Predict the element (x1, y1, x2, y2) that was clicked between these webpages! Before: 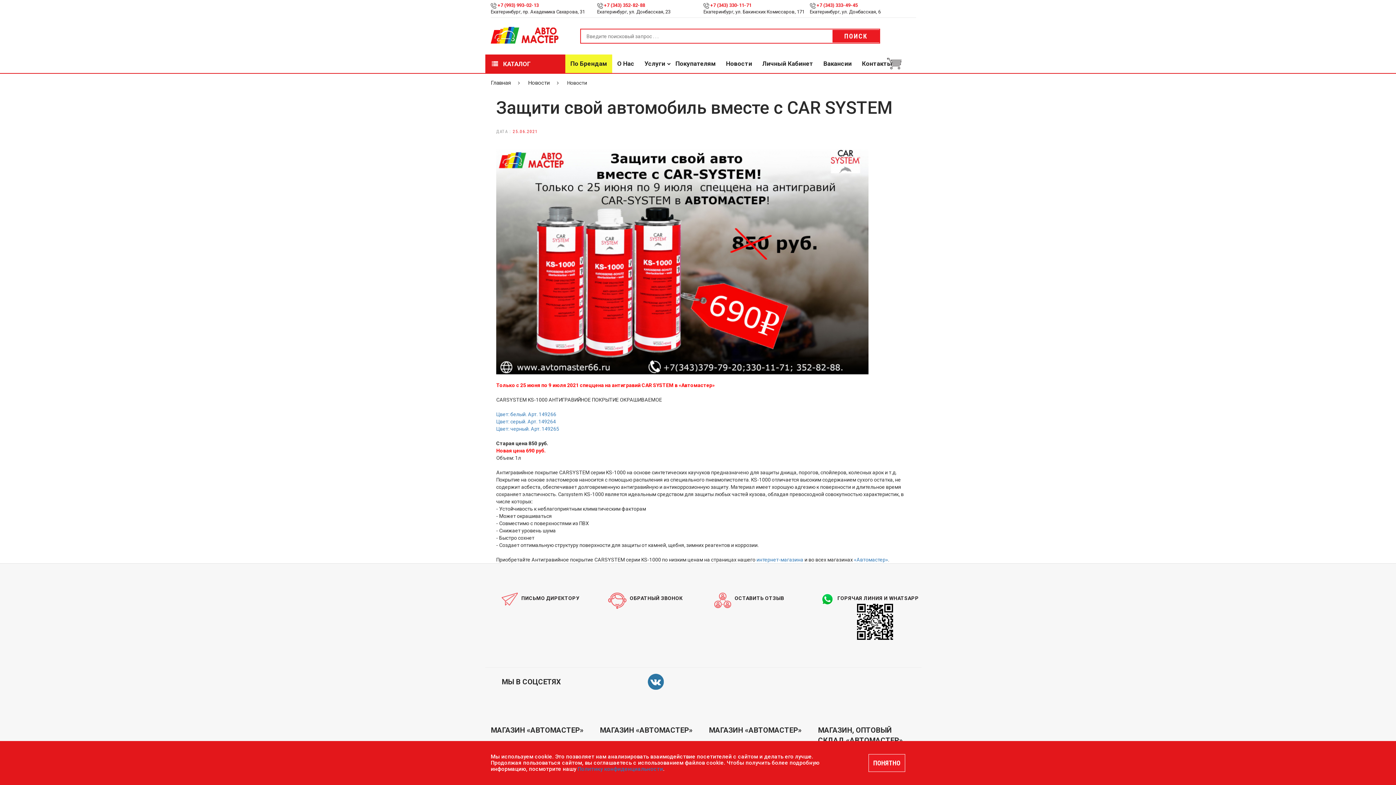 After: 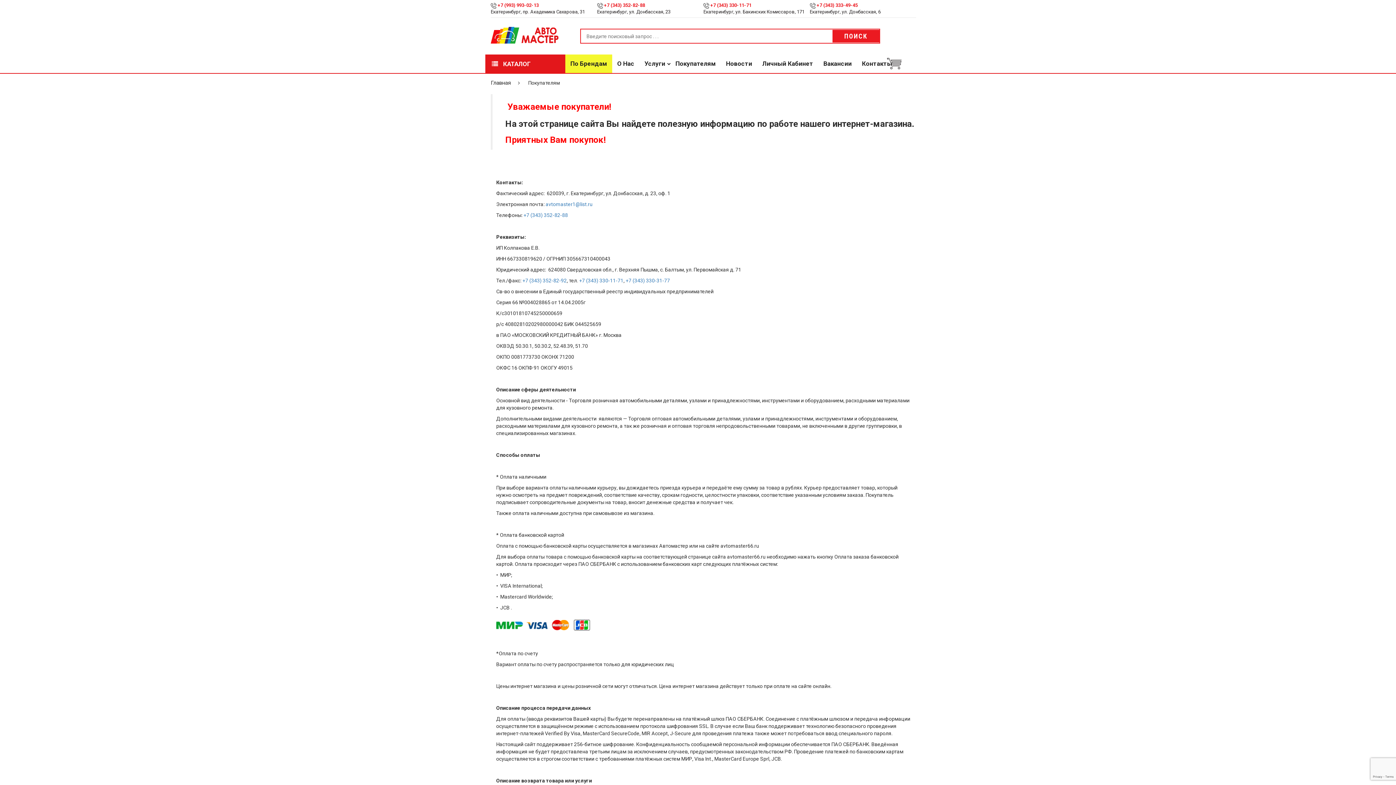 Action: label: Покупателям bbox: (670, 54, 721, 73)